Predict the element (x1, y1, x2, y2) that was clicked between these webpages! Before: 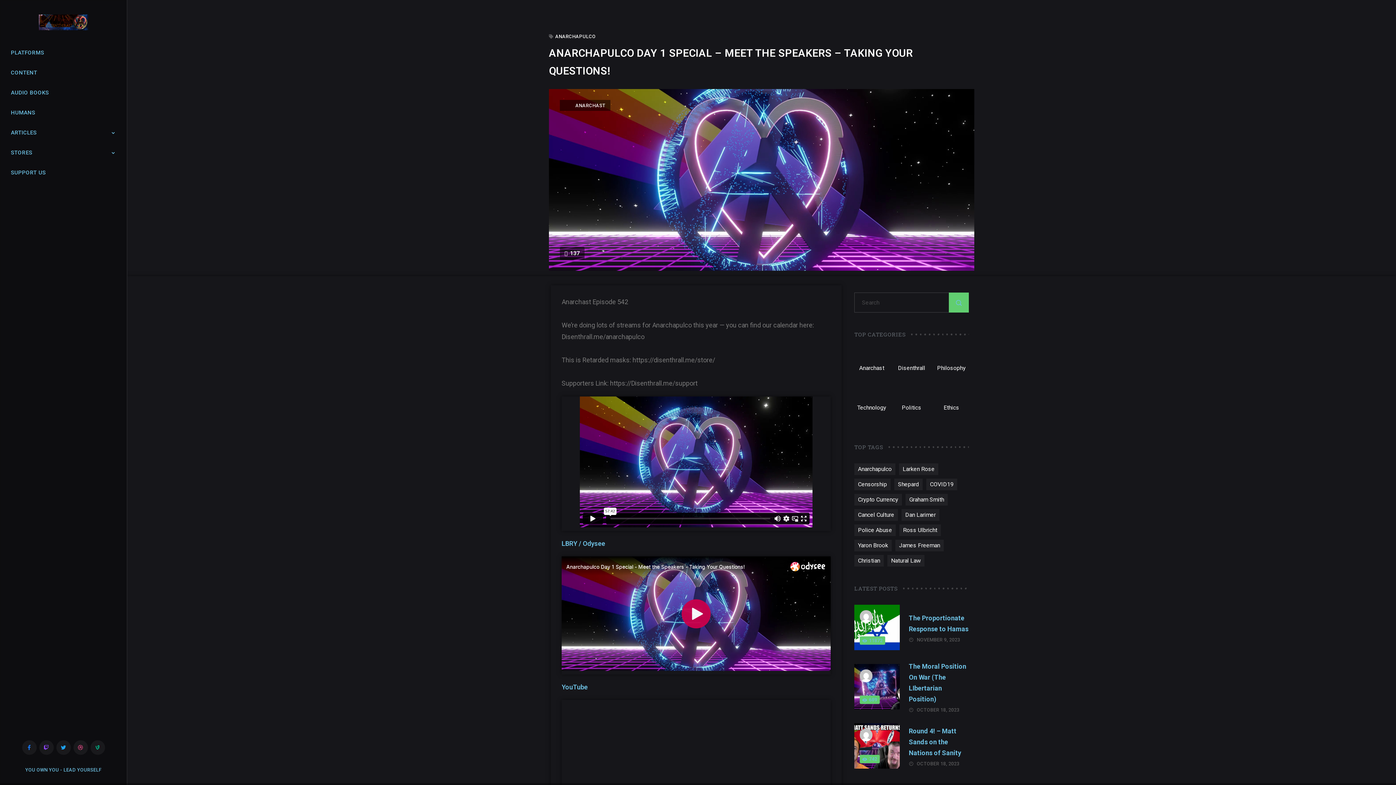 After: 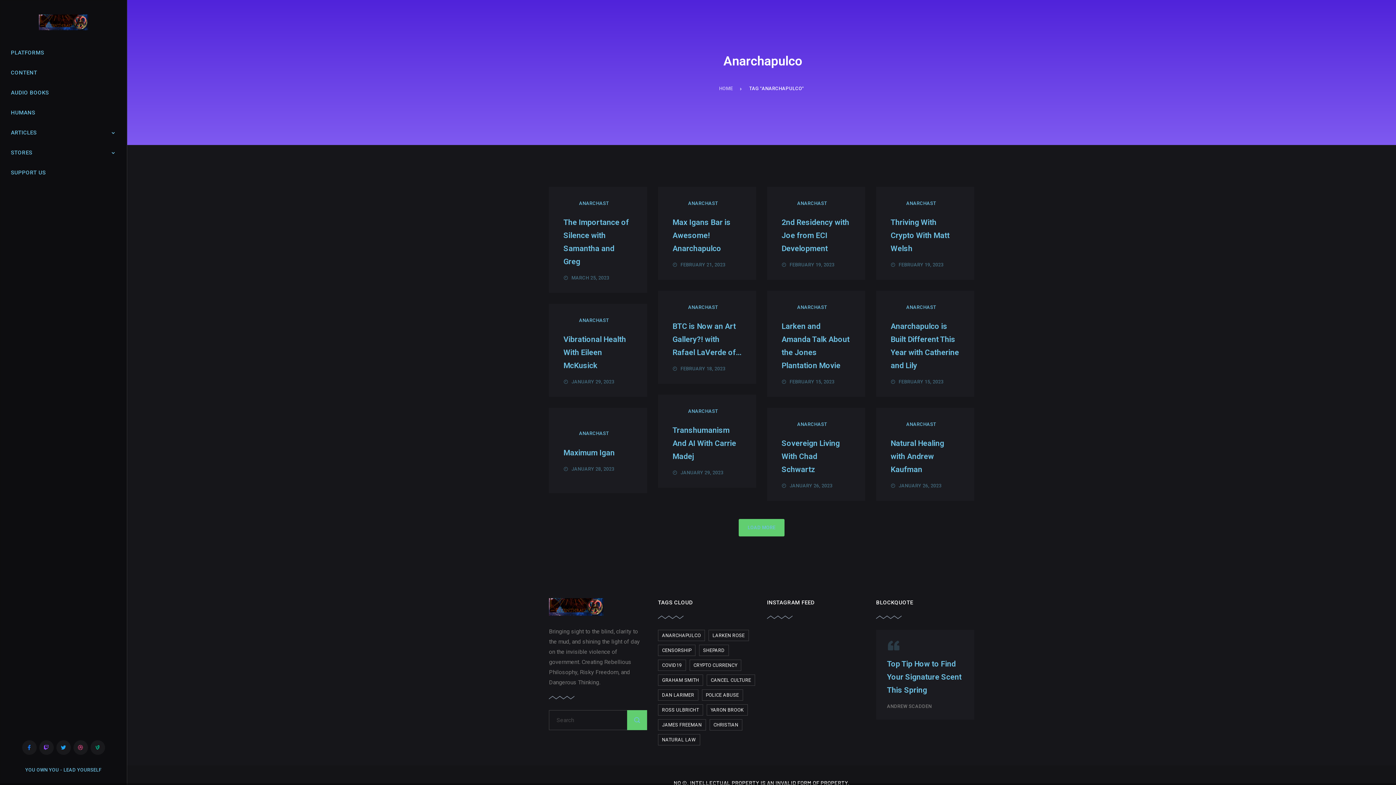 Action: bbox: (549, 32, 595, 40) label: ANARCHAPULCO